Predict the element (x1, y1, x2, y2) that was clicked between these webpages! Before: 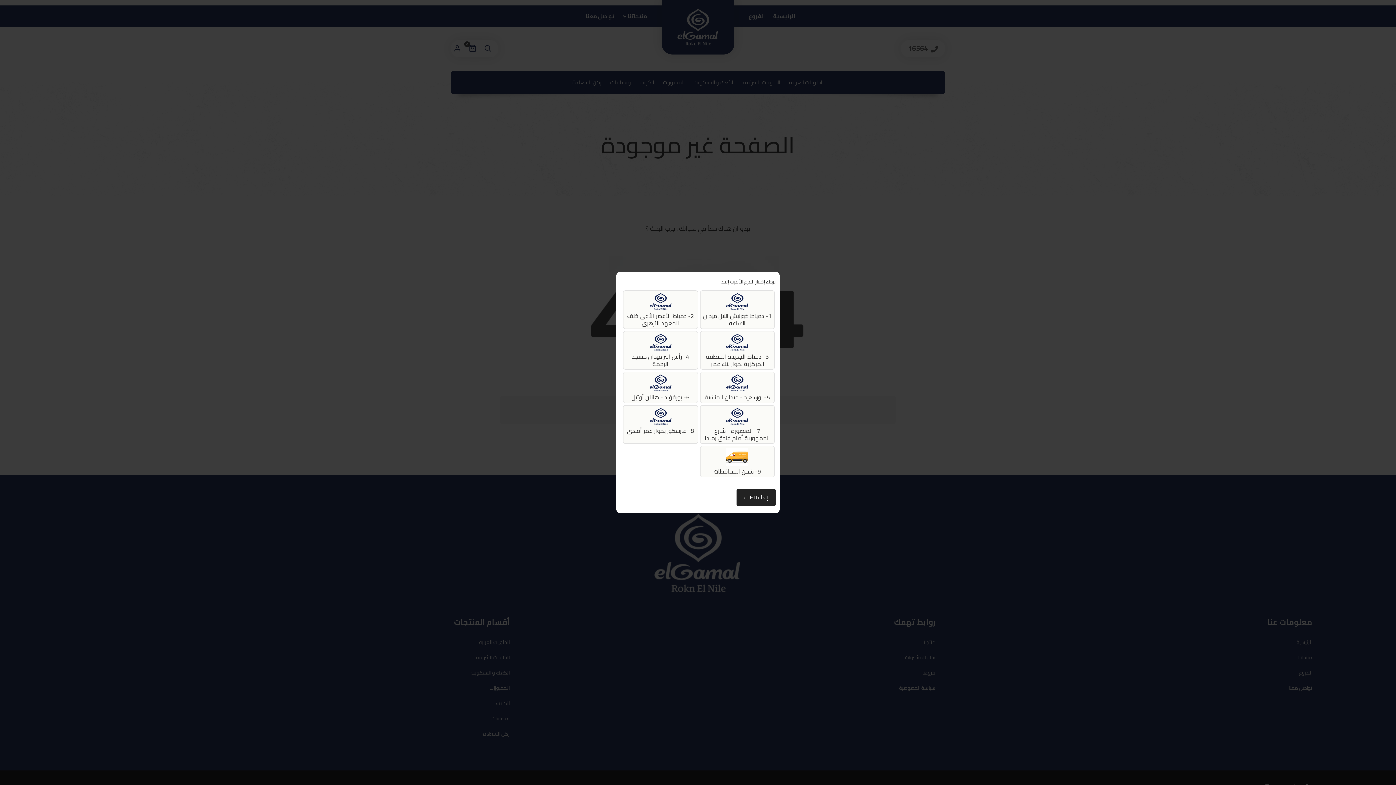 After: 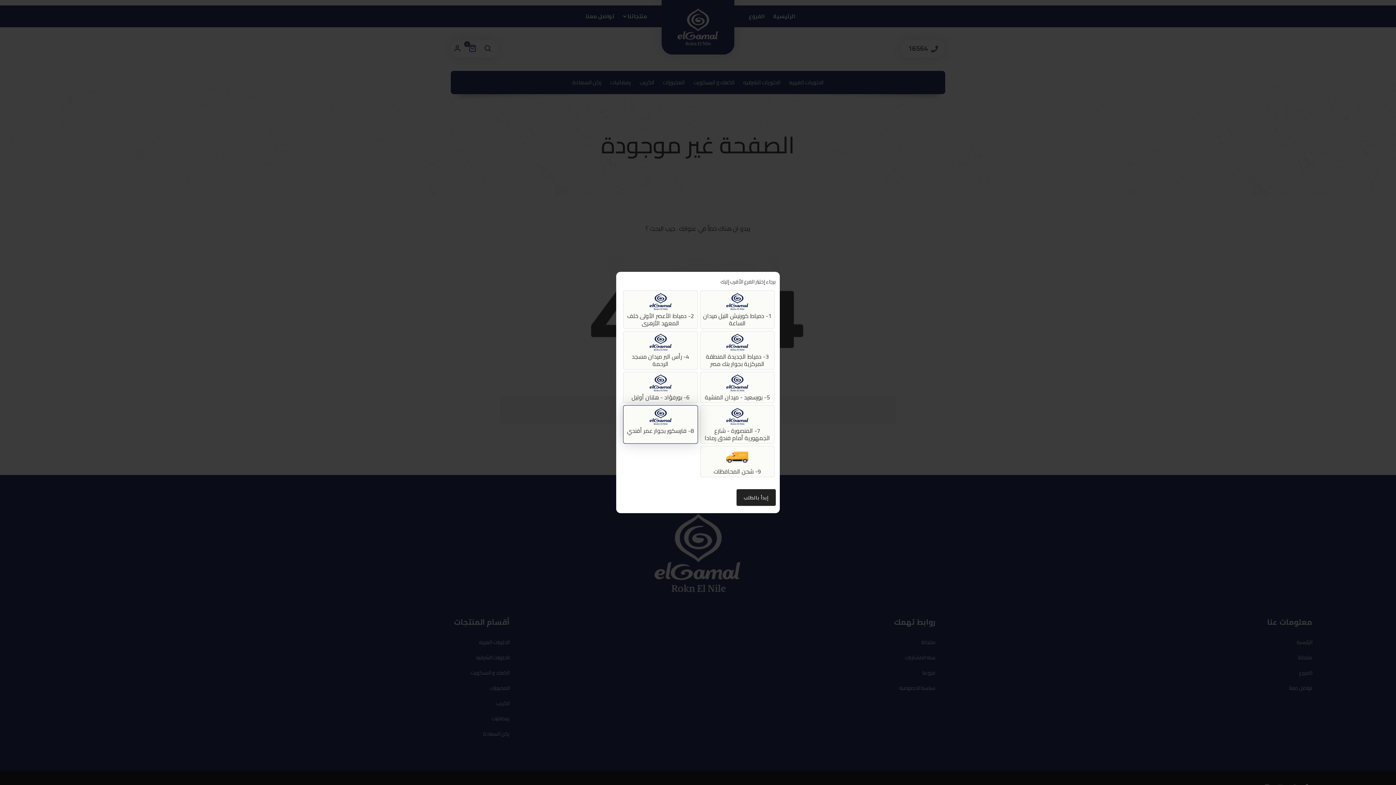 Action: label: 8- فارسكور بجوار عمر أفندي bbox: (625, 407, 695, 434)